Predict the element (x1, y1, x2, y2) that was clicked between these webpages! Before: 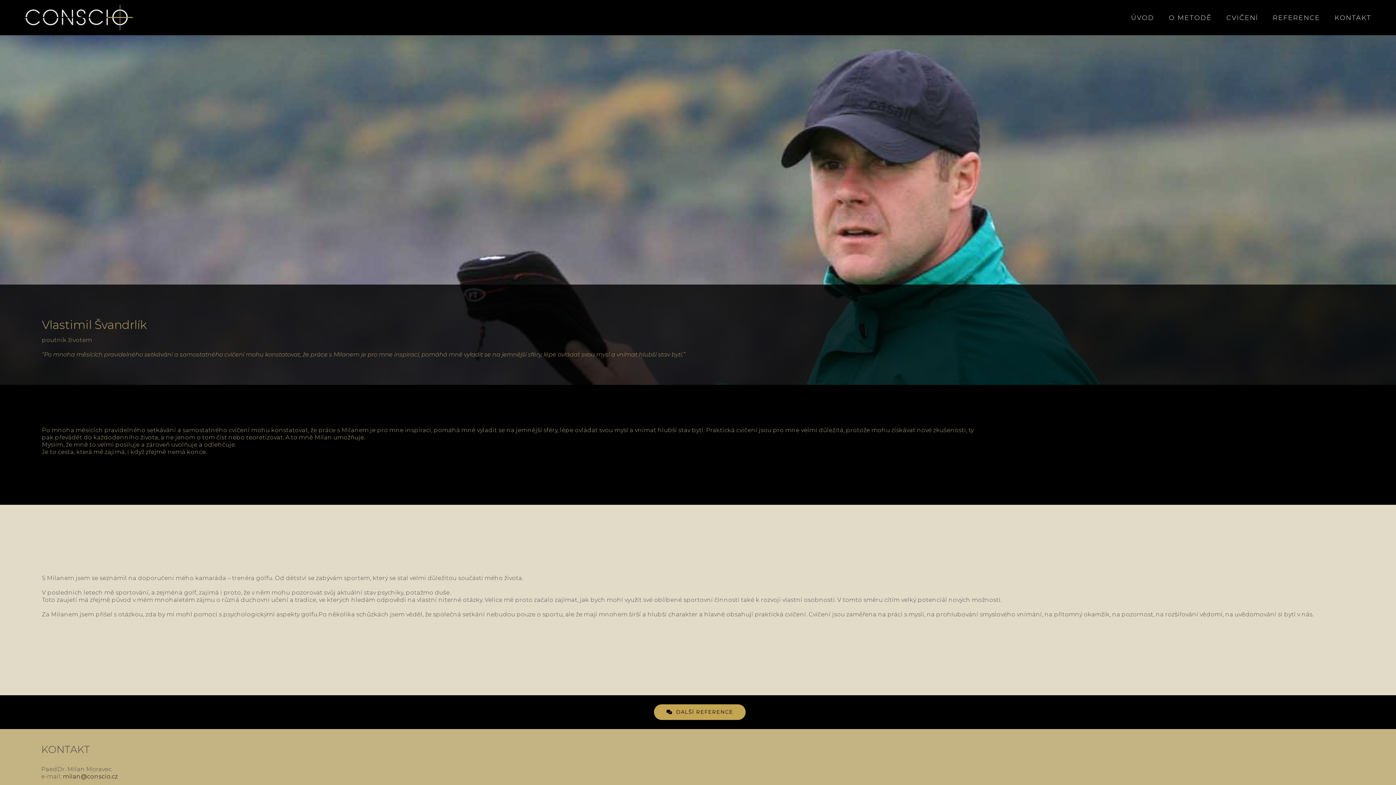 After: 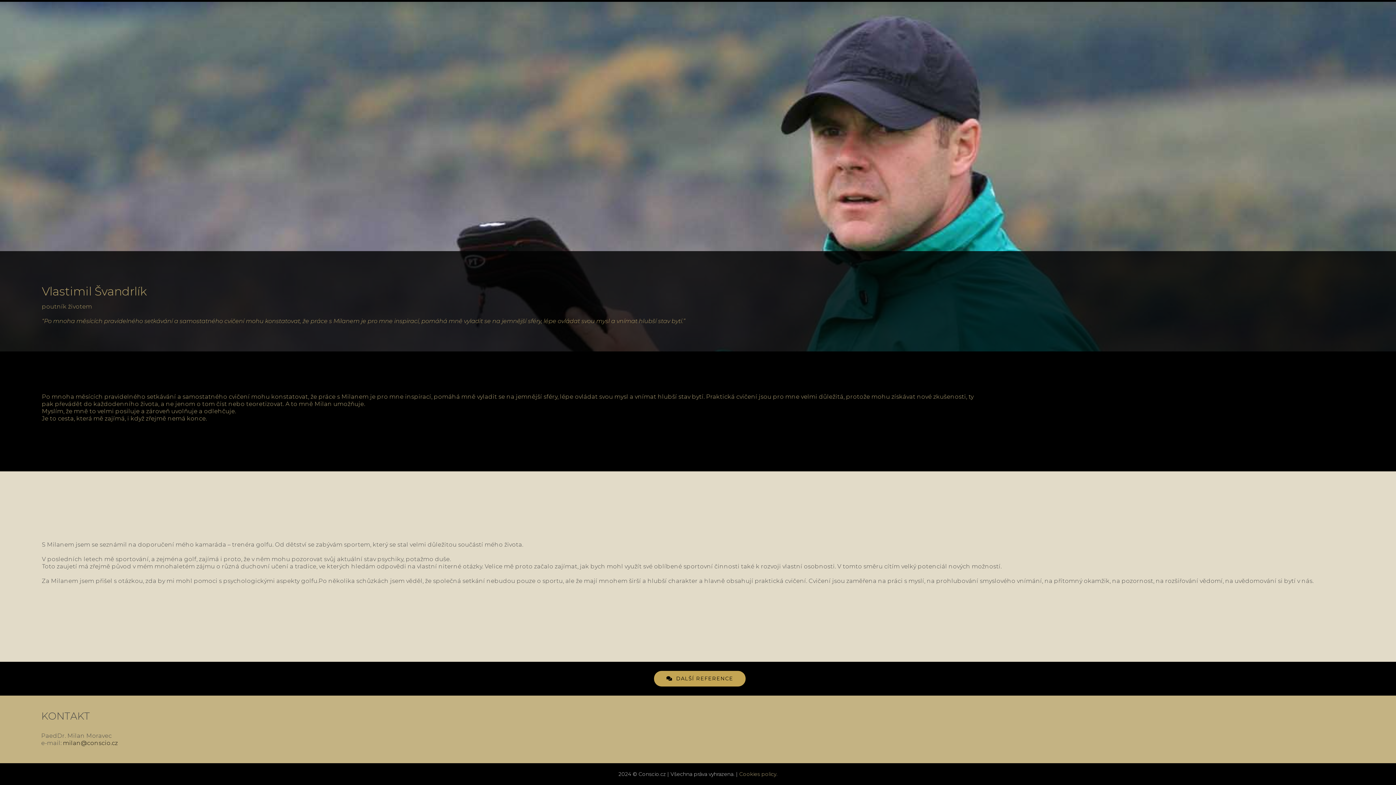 Action: label: KONTAKT bbox: (1334, 0, 1371, 35)